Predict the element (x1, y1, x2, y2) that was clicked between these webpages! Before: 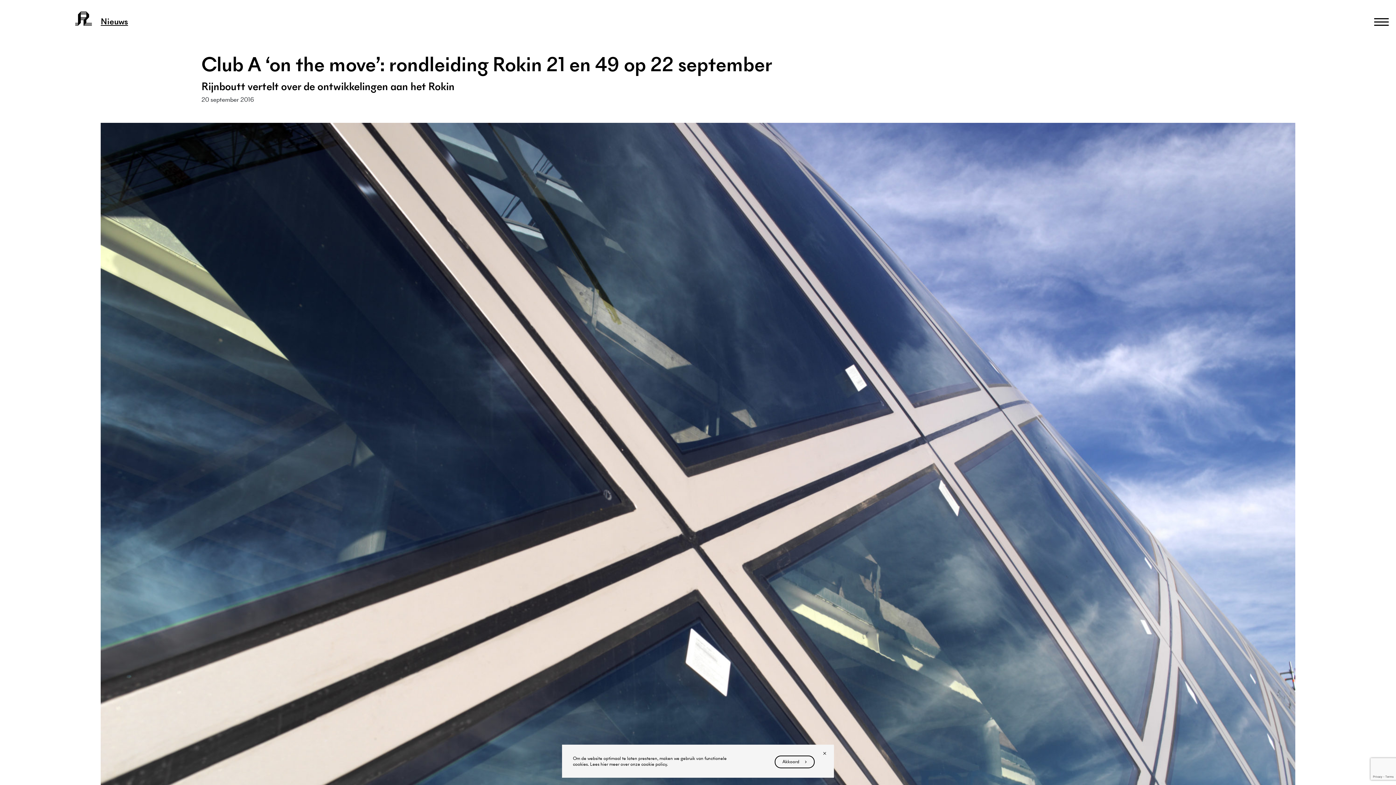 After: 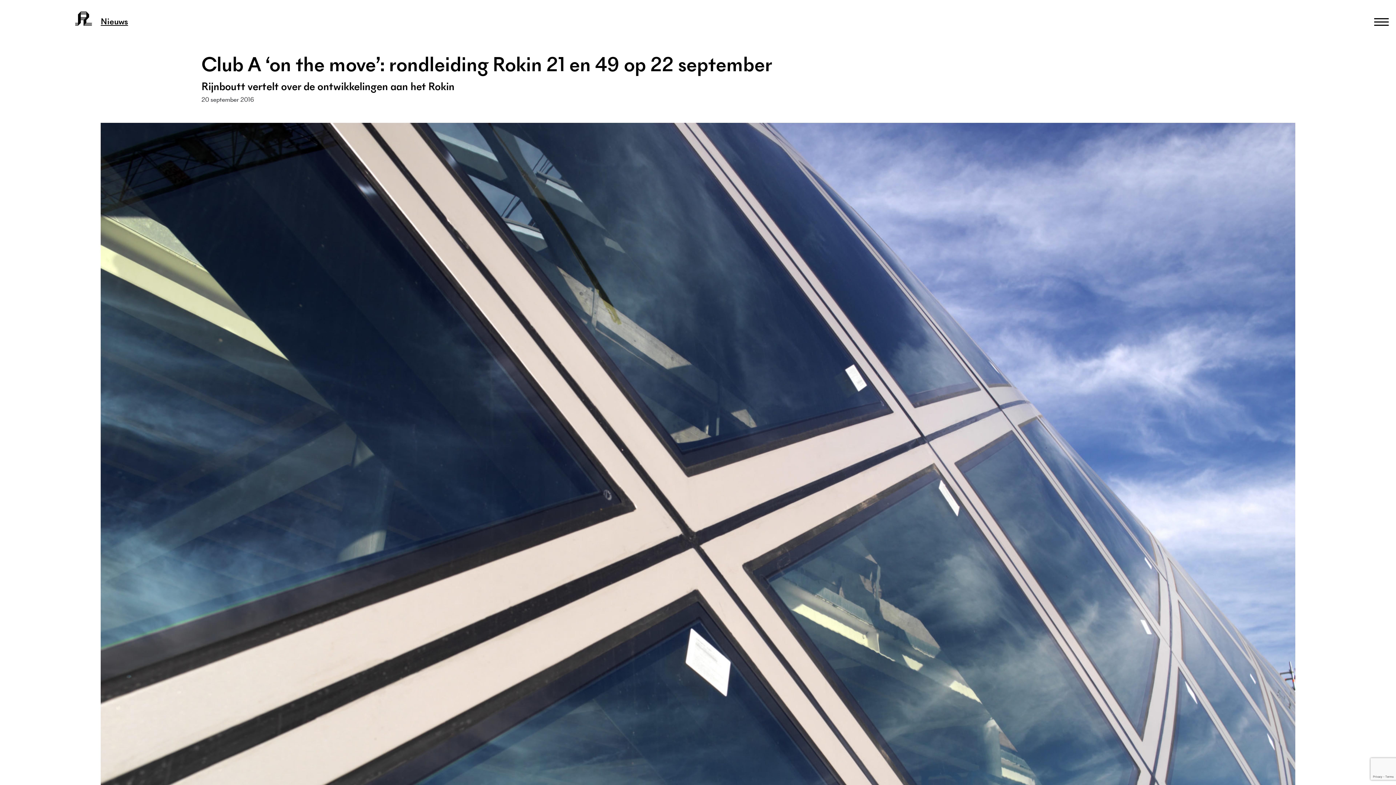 Action: bbox: (775, 756, 814, 768) label: akkoord